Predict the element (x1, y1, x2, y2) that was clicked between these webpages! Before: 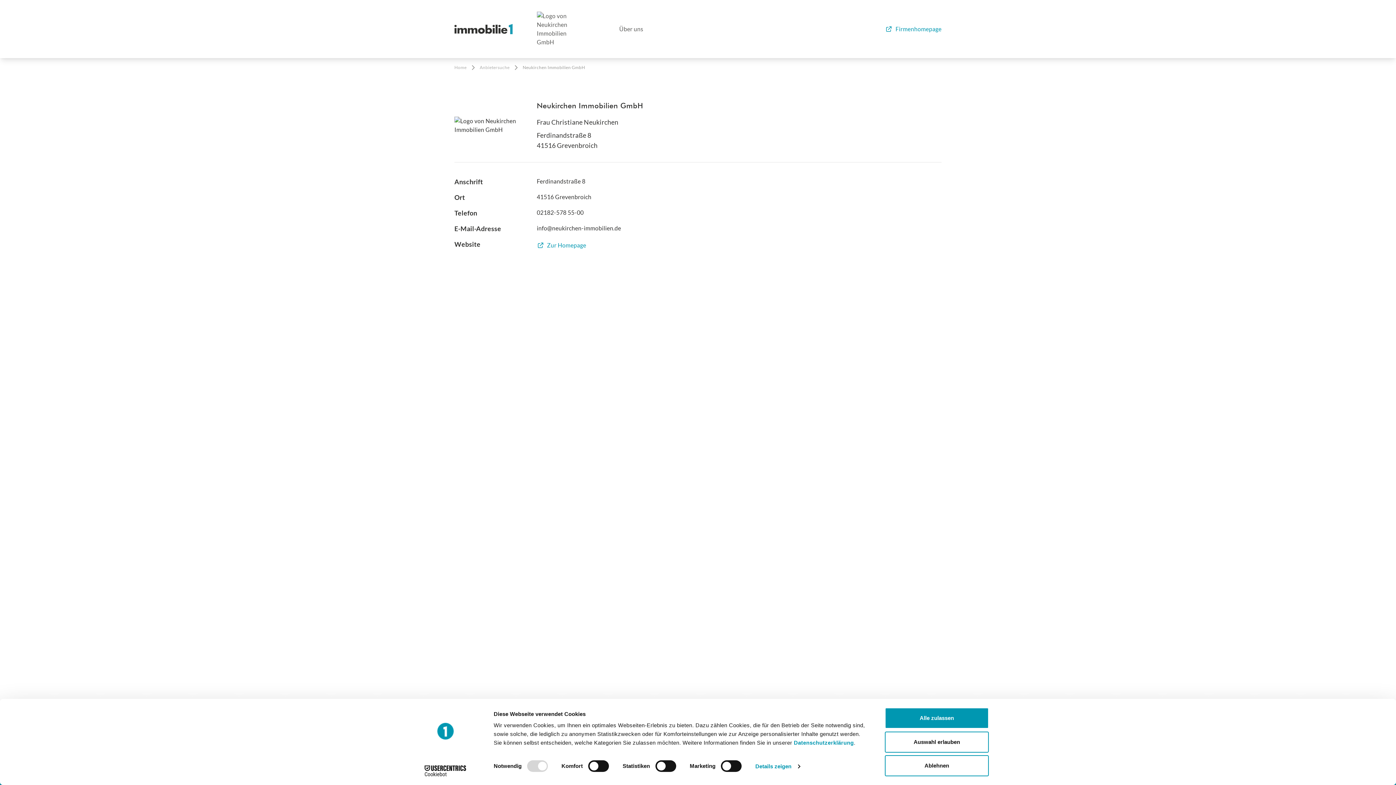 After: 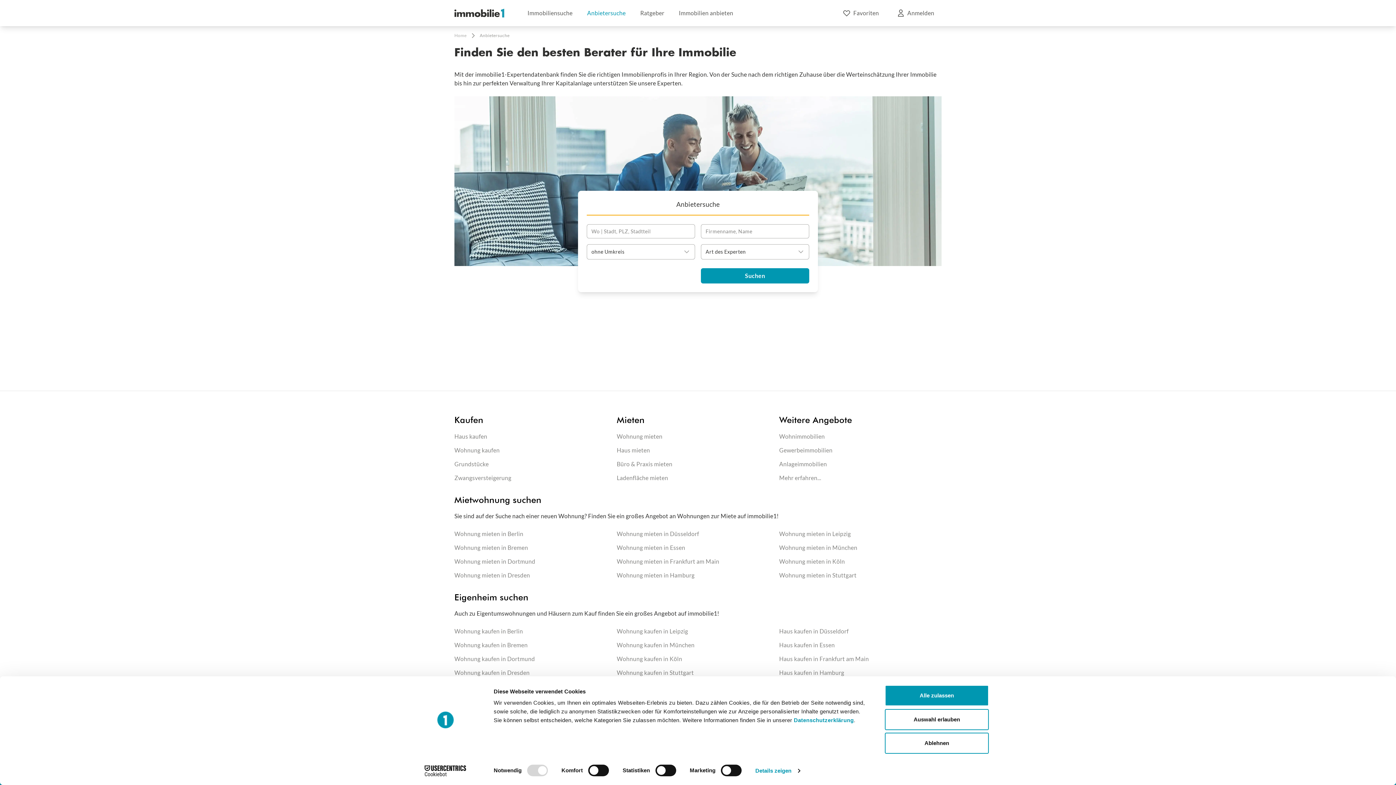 Action: bbox: (479, 64, 509, 70) label: Anbietersuche